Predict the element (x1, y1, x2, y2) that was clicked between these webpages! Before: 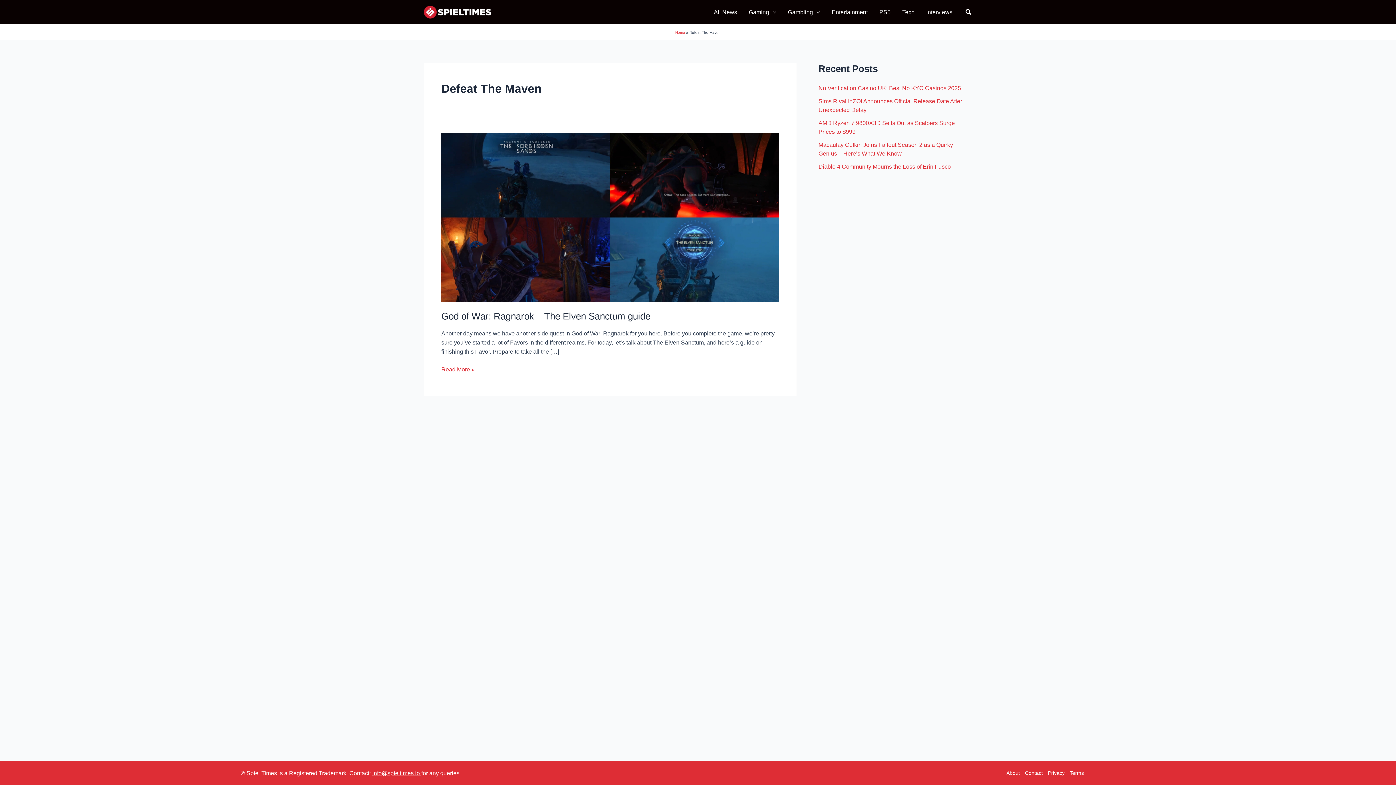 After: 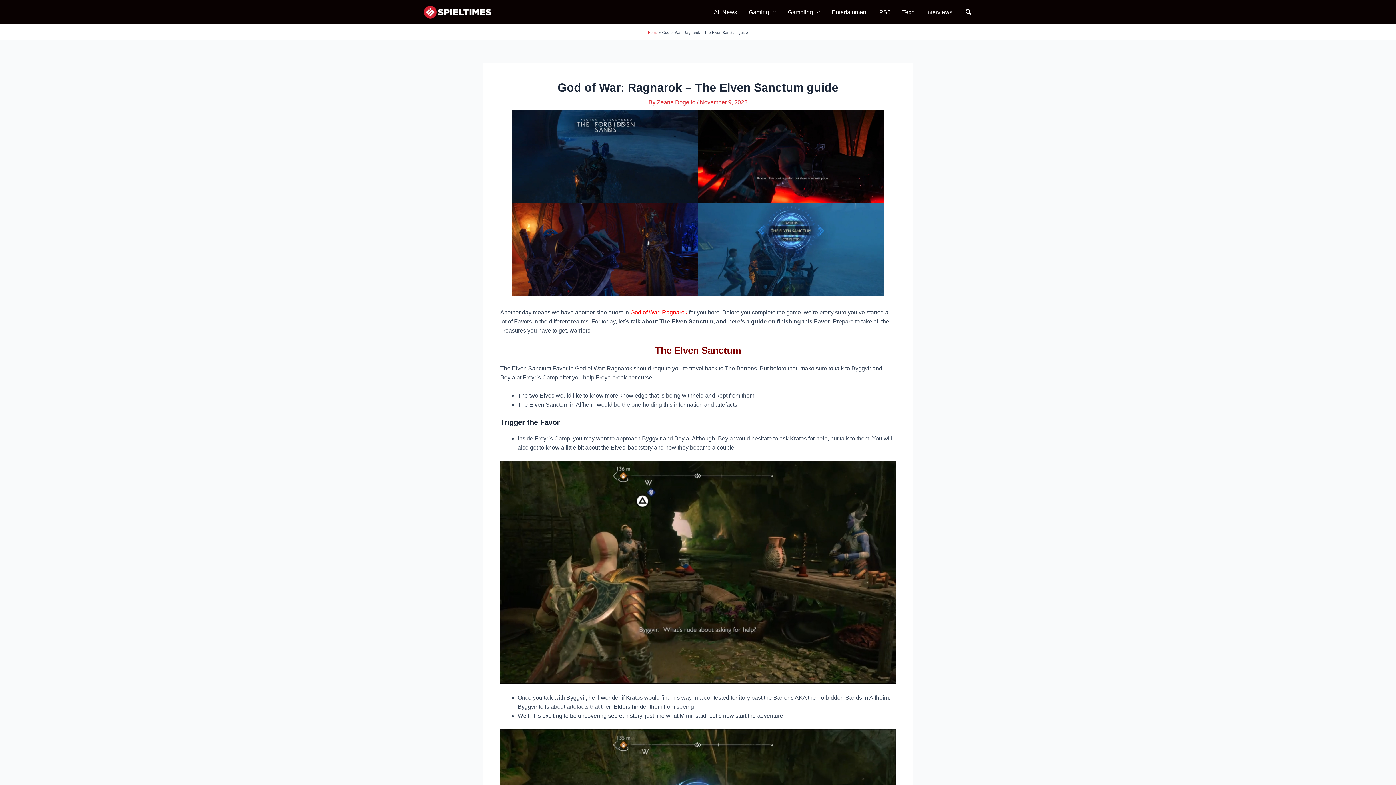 Action: bbox: (441, 365, 474, 374) label: God of War: Ragnarok – The Elven Sanctum guide
Read More »